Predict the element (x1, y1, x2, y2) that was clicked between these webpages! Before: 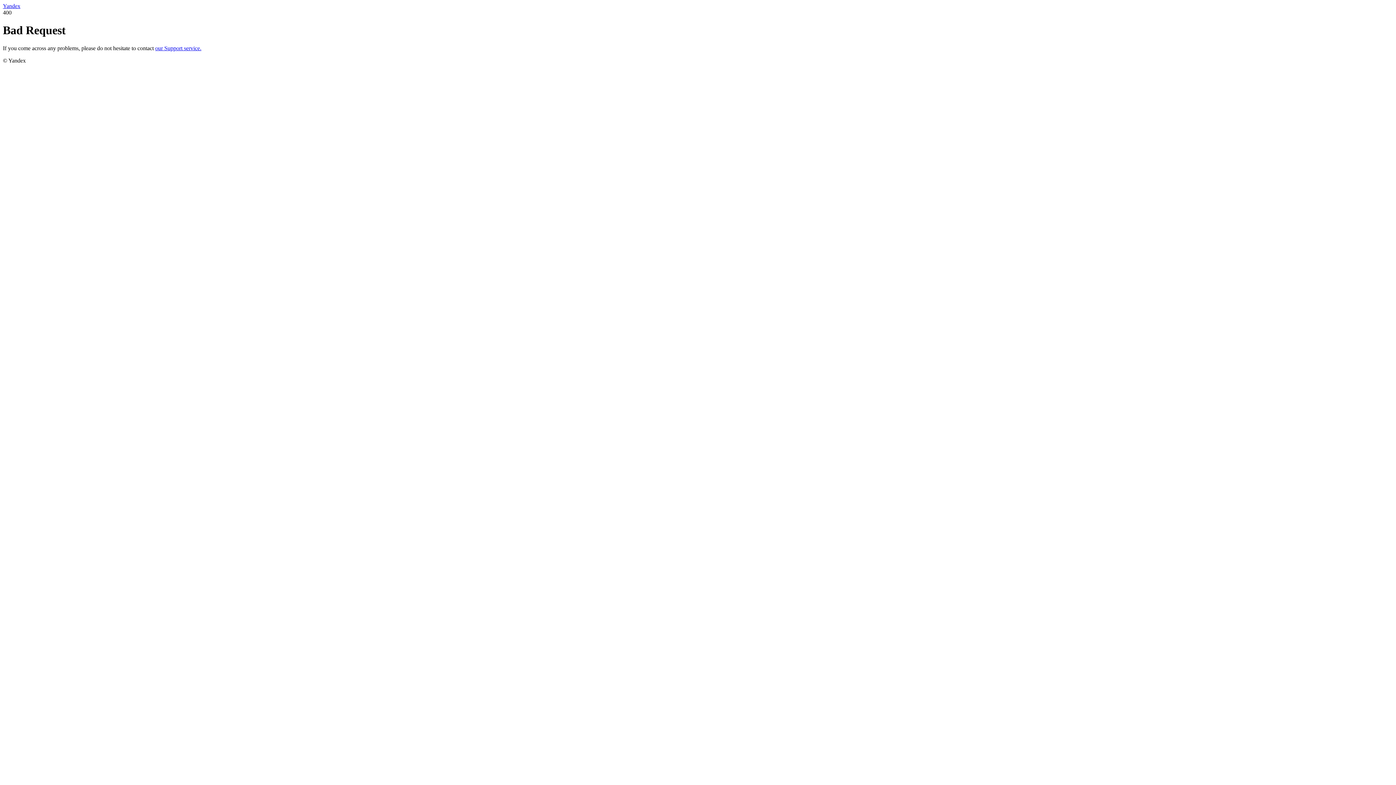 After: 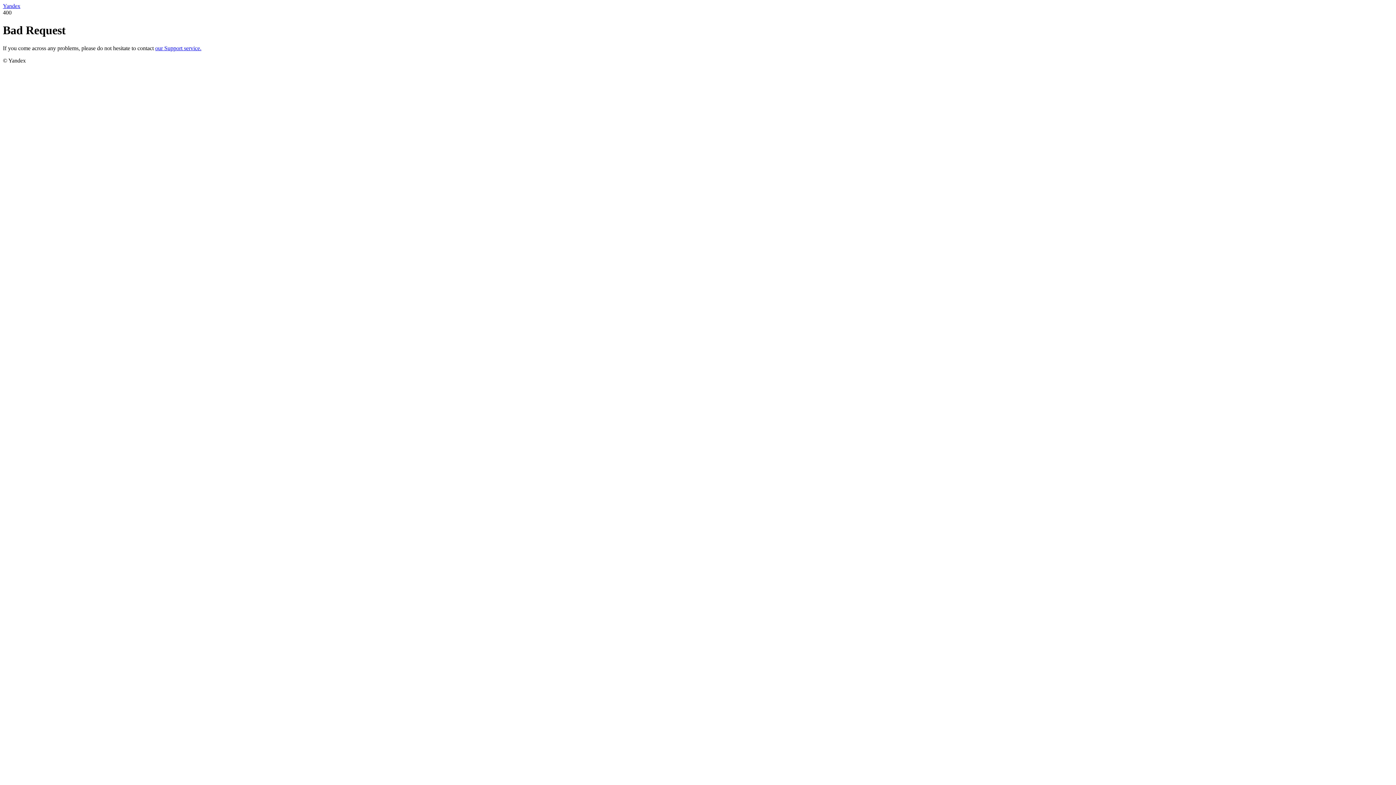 Action: label: Yandex bbox: (2, 2, 20, 9)